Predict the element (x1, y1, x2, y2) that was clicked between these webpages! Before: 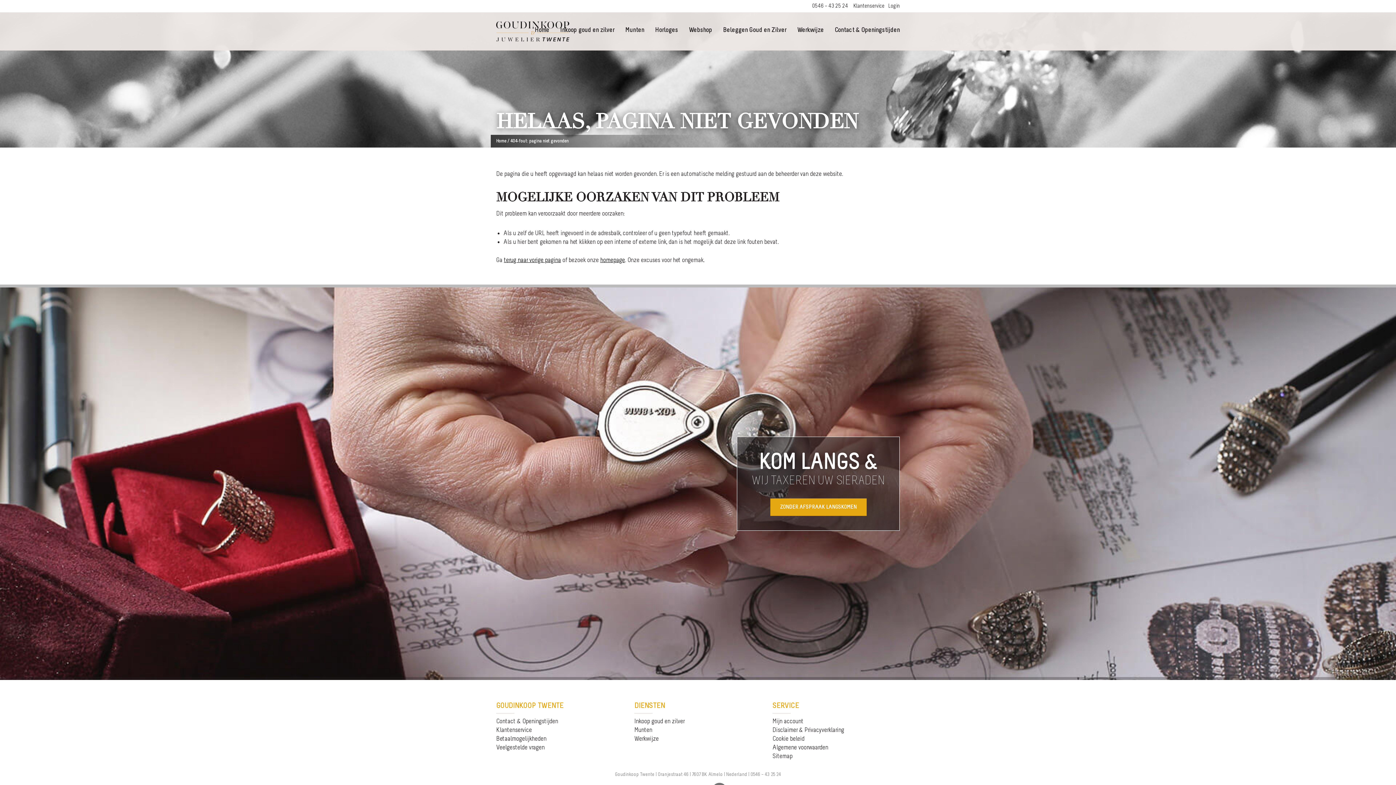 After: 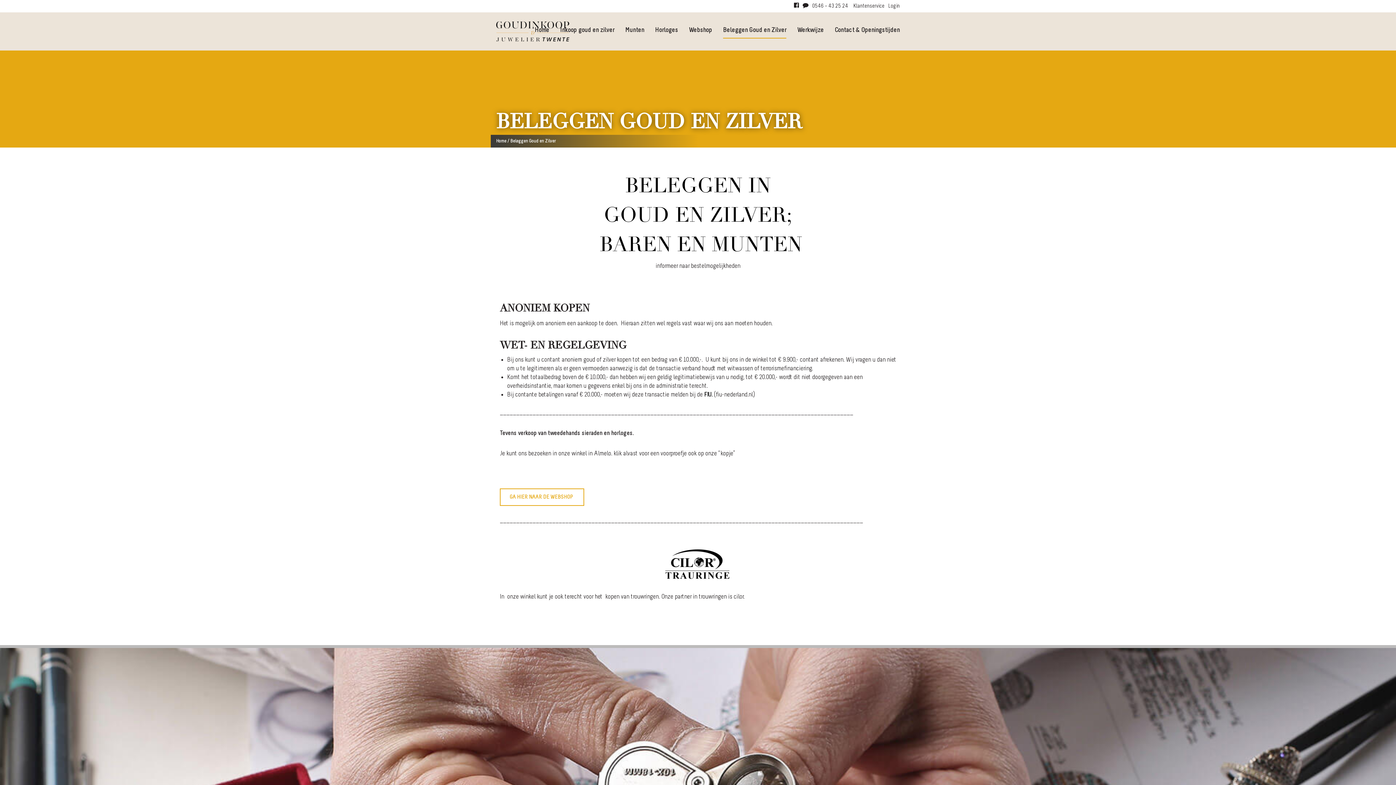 Action: bbox: (723, 12, 786, 48) label: Beleggen Goud en Zilver